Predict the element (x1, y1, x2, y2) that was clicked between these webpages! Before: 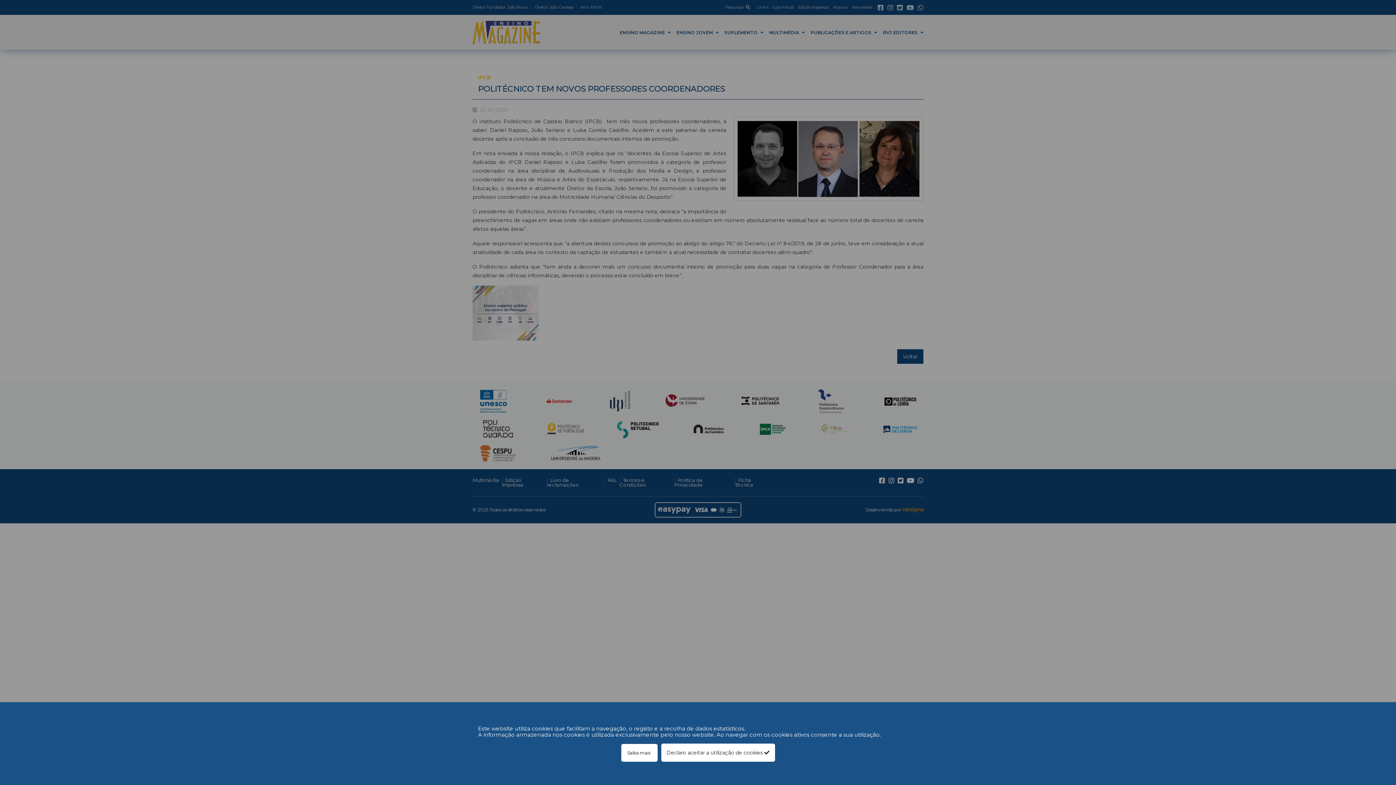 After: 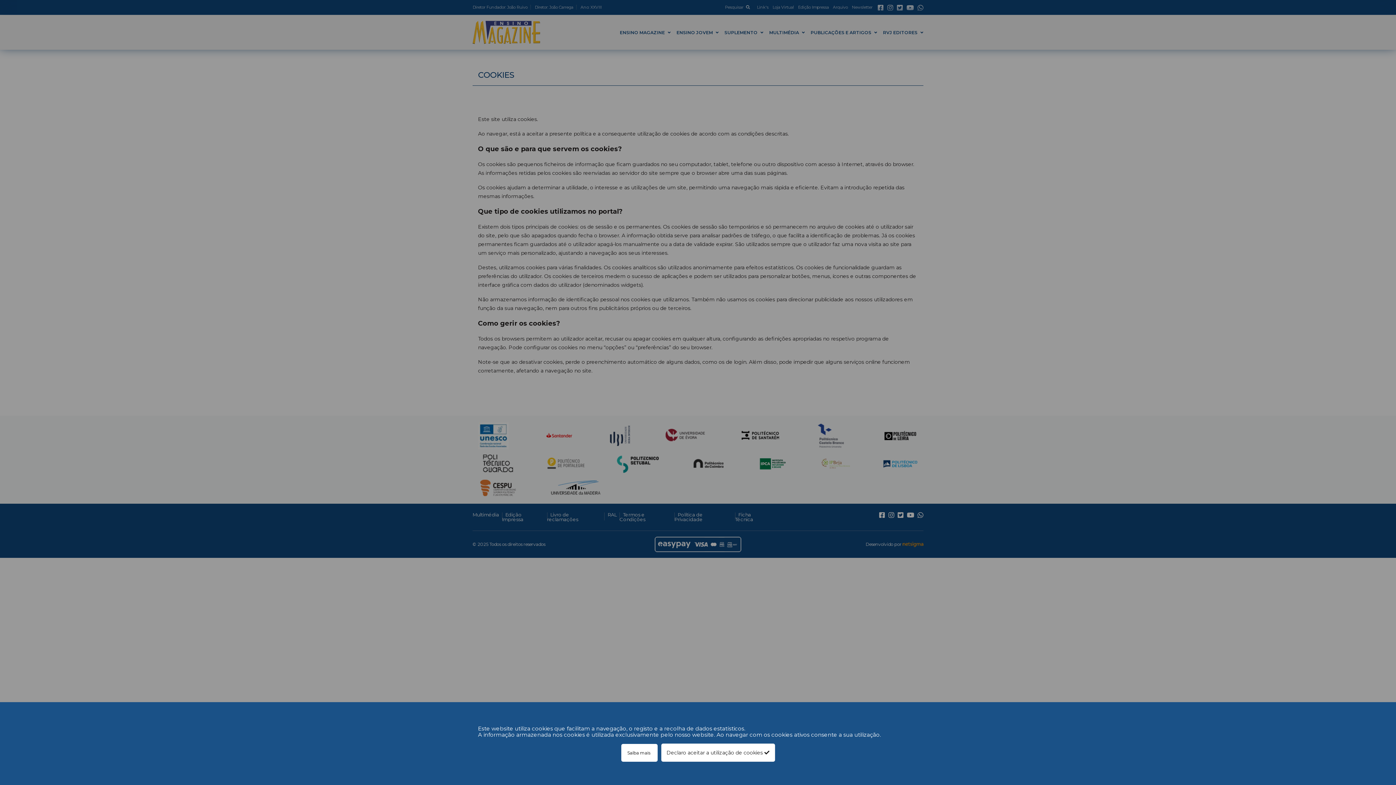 Action: label: Saiba mais  bbox: (621, 744, 657, 762)